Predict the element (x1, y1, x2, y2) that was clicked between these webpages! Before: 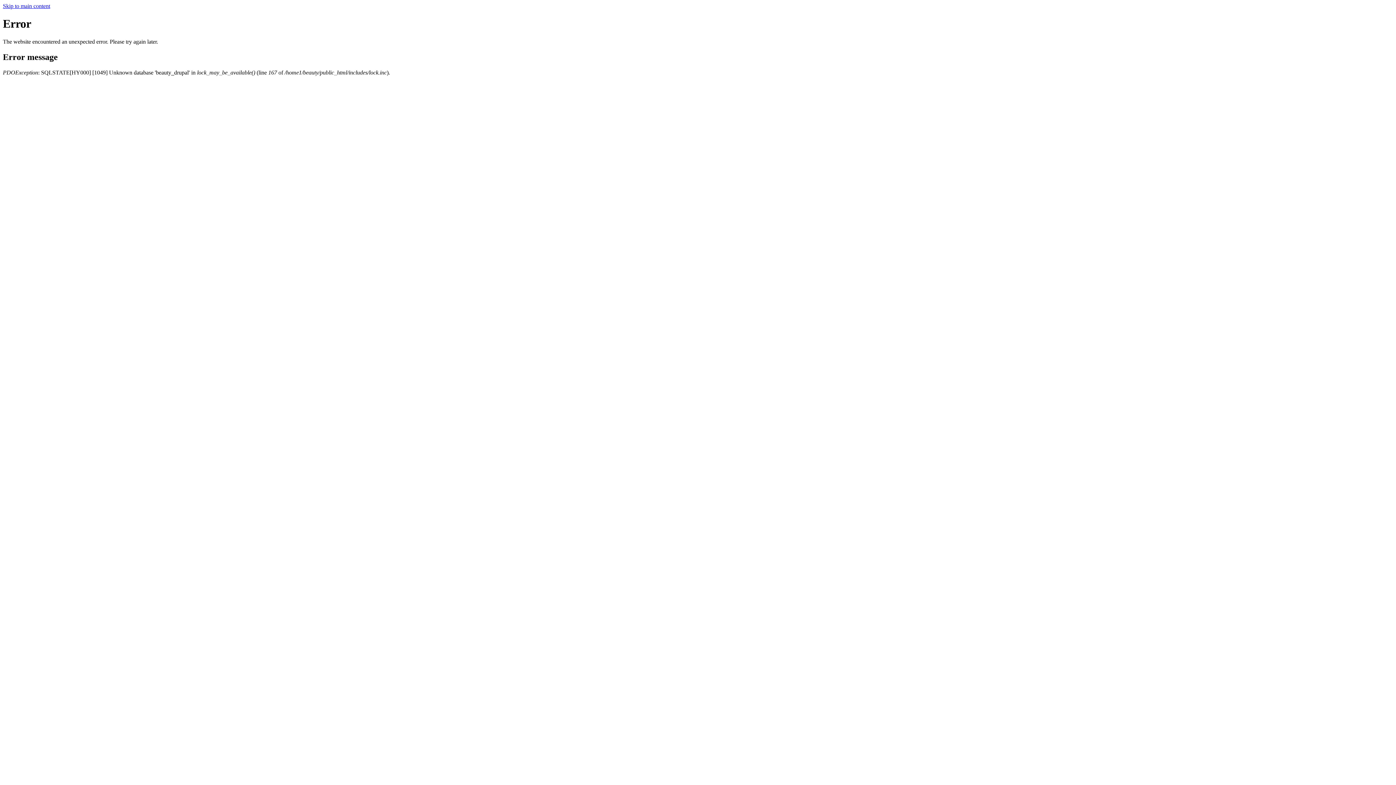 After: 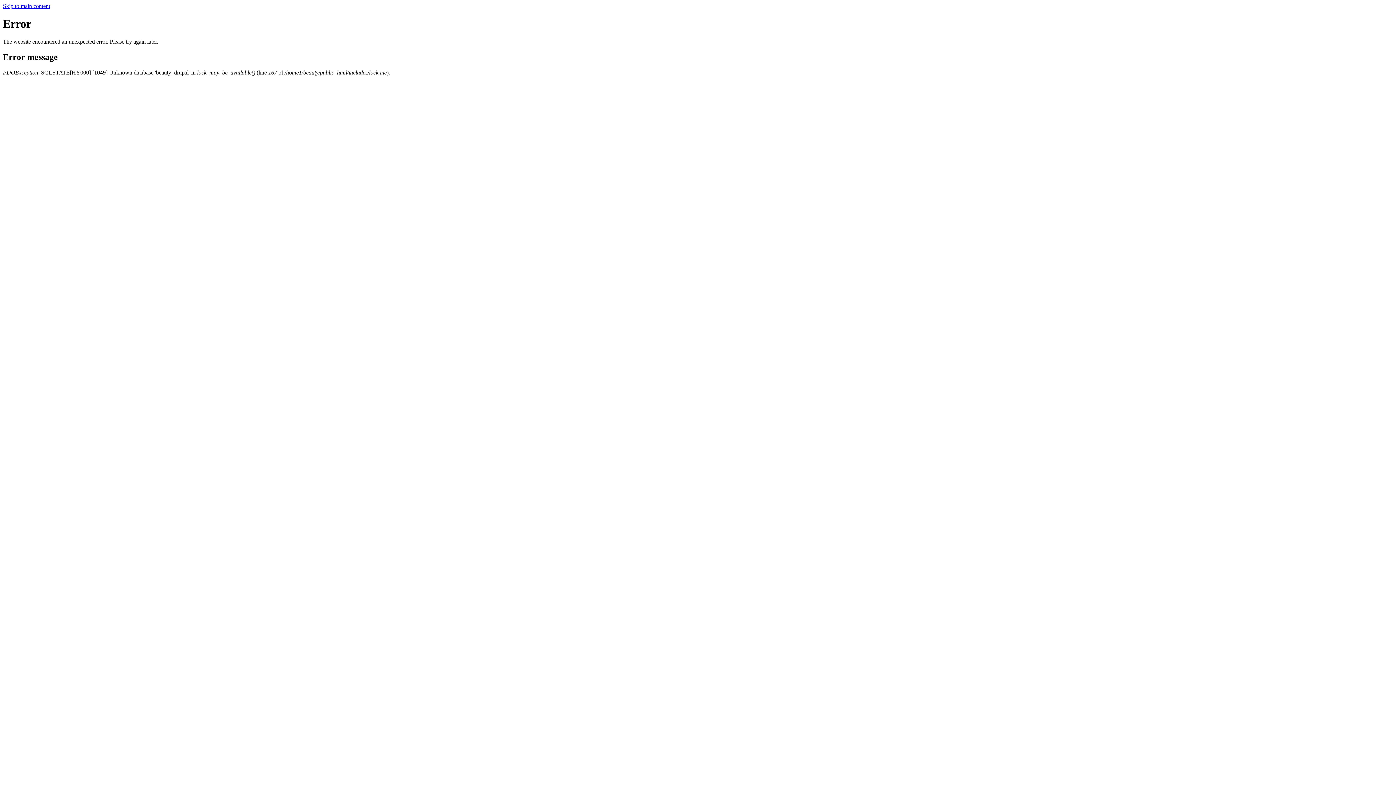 Action: bbox: (2, 2, 50, 9) label: Skip to main content